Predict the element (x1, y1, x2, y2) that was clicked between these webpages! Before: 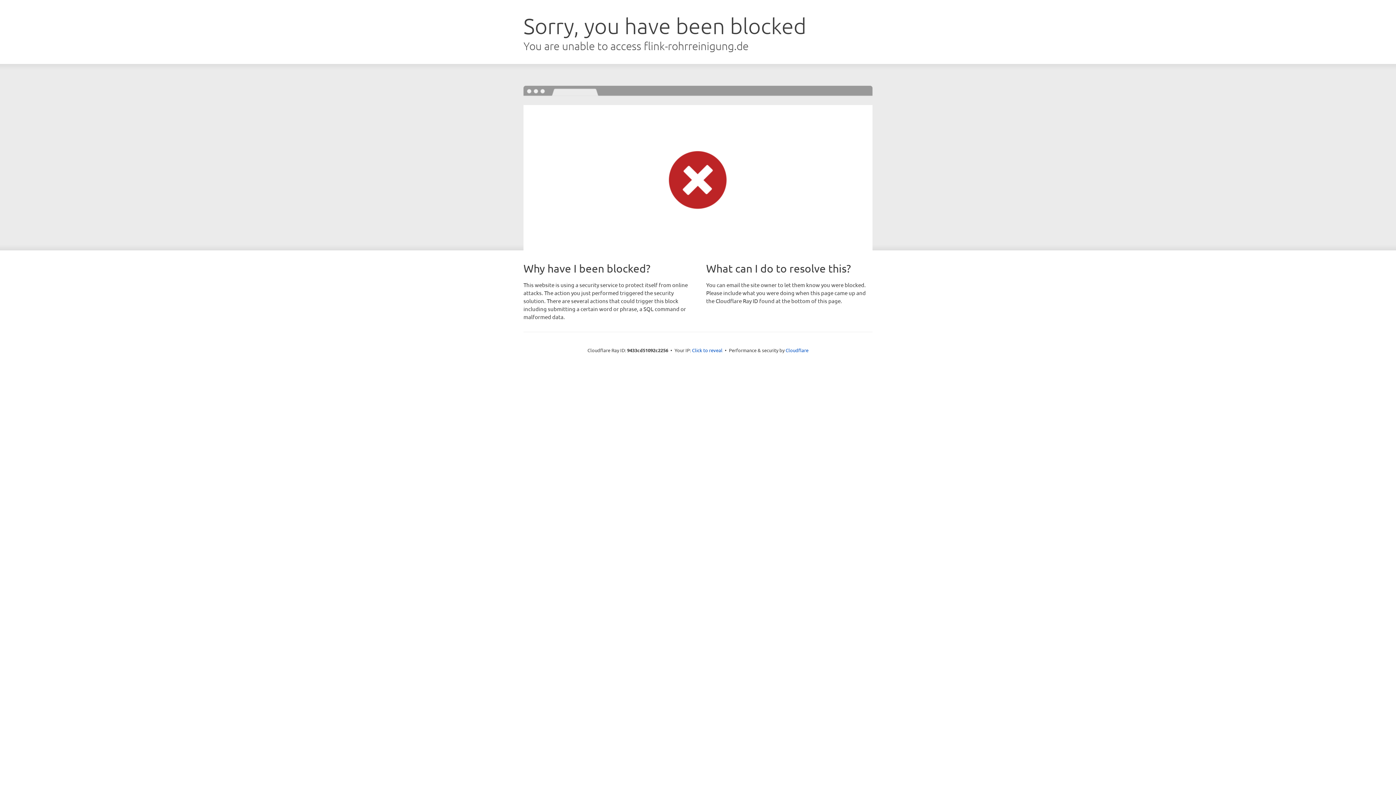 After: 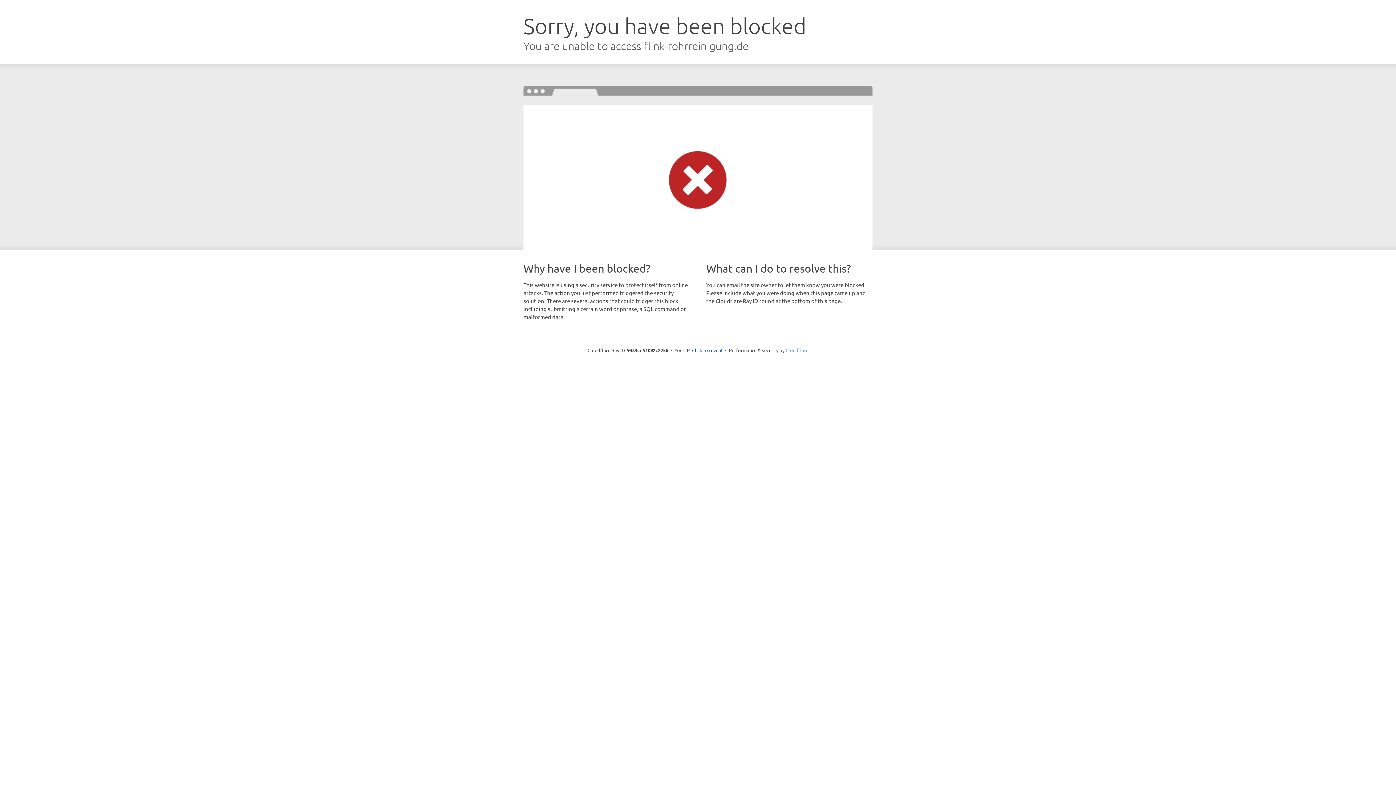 Action: bbox: (785, 347, 808, 353) label: Cloudflare